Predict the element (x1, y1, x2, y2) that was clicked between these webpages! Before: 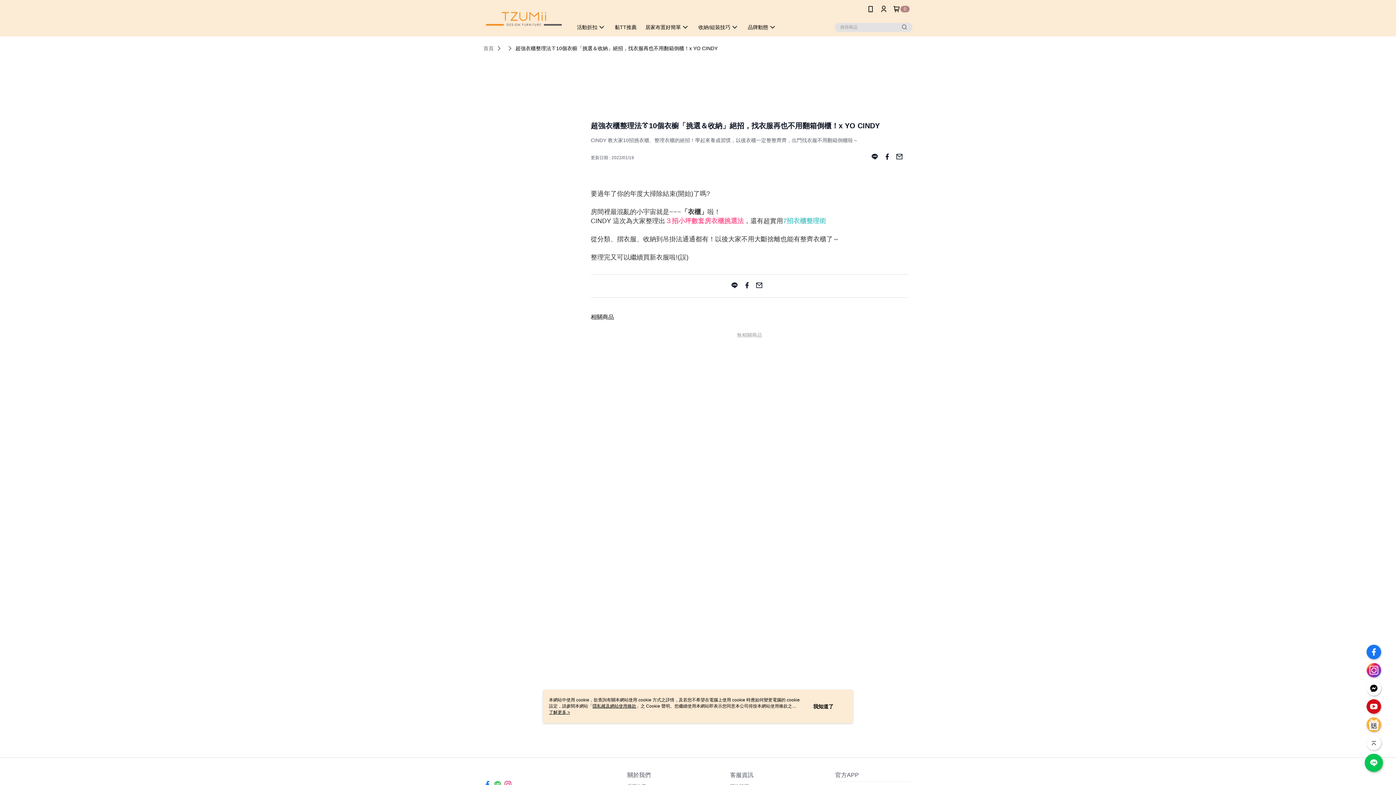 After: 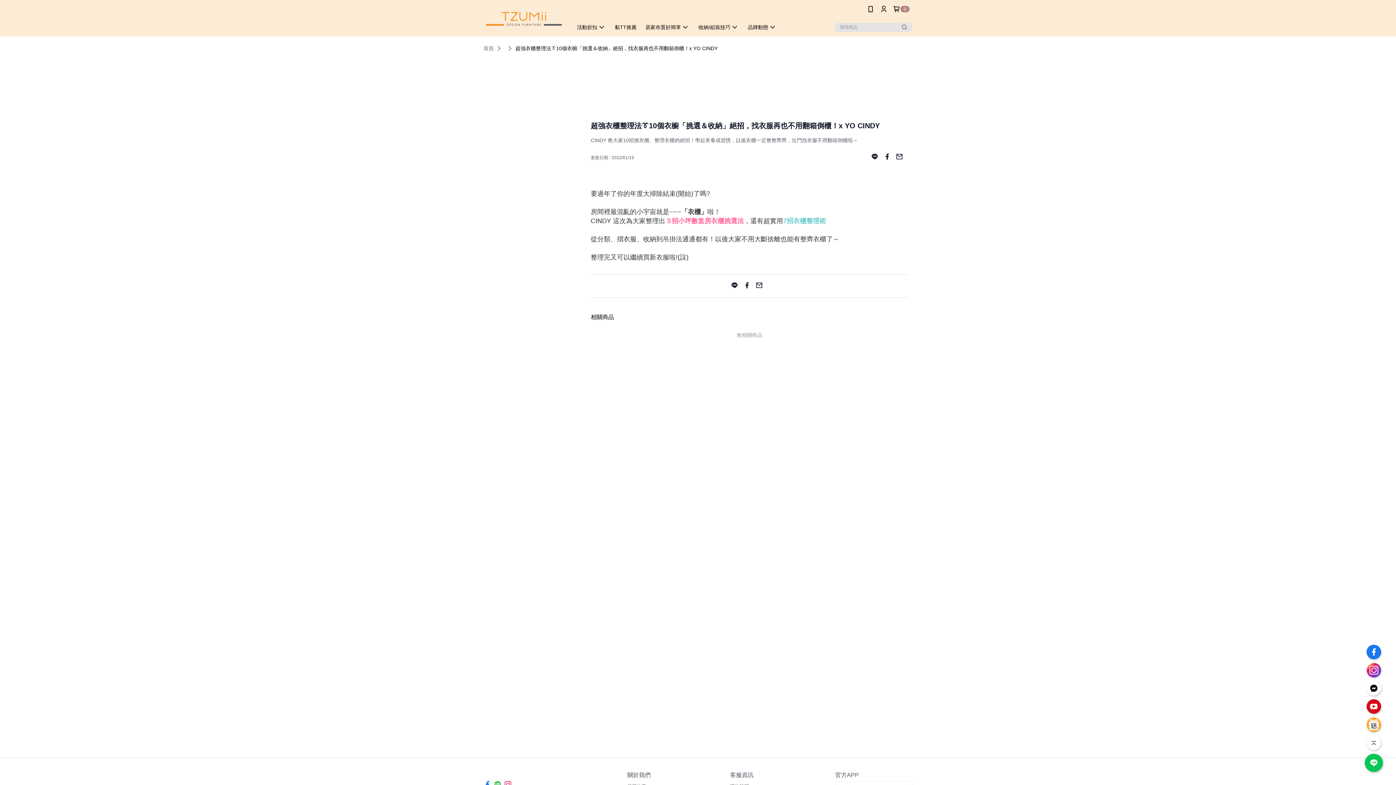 Action: label: 我知道了 bbox: (813, 703, 833, 710)